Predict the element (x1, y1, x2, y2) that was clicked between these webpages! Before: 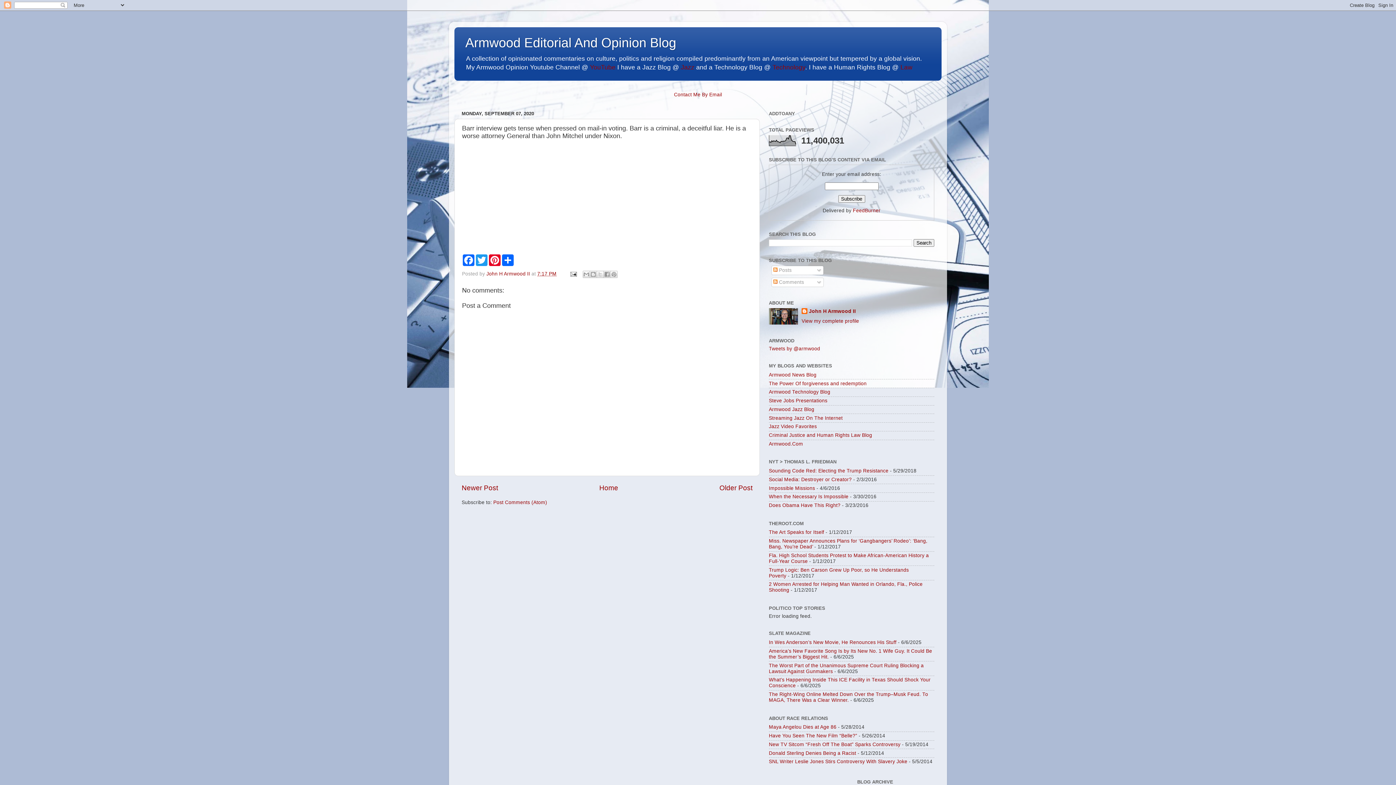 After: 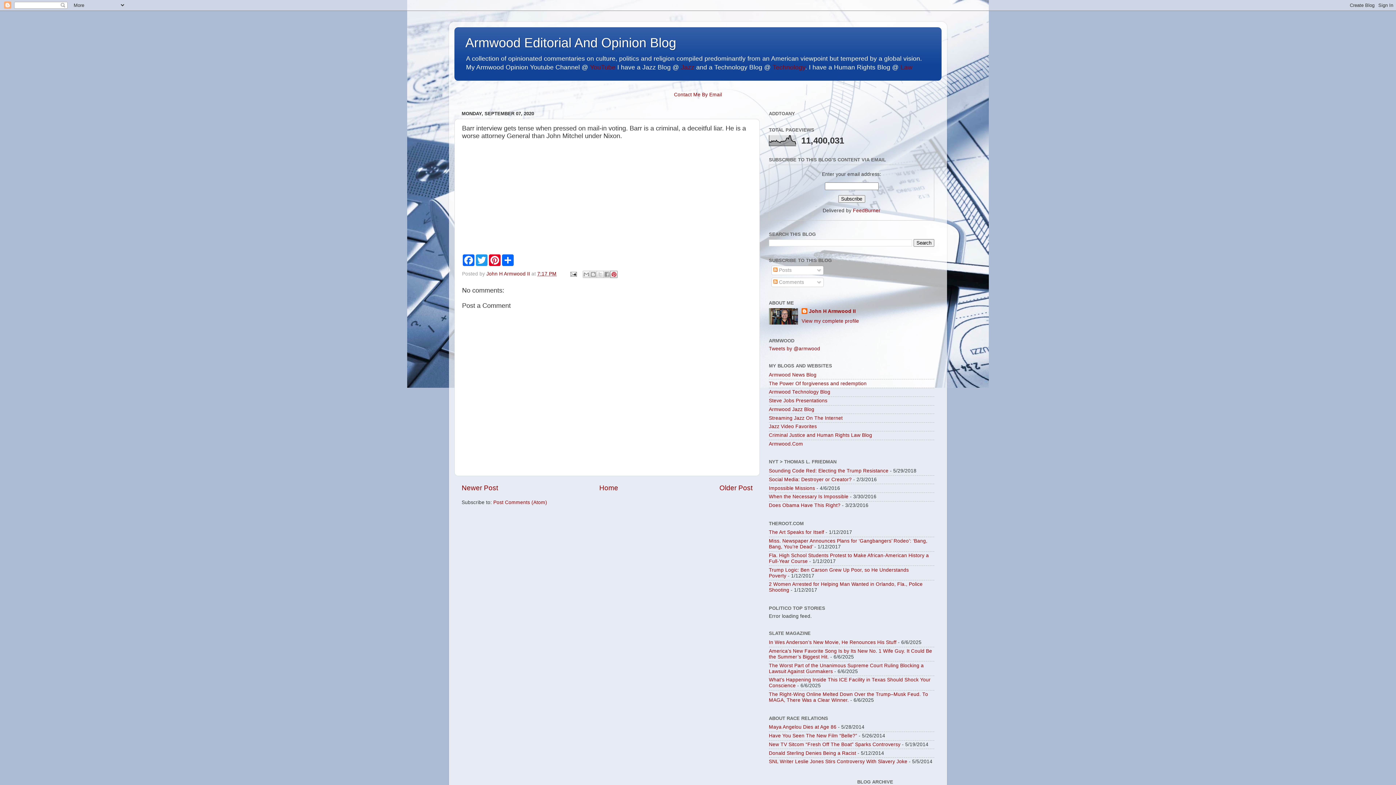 Action: bbox: (610, 271, 617, 278) label: Share to Pinterest